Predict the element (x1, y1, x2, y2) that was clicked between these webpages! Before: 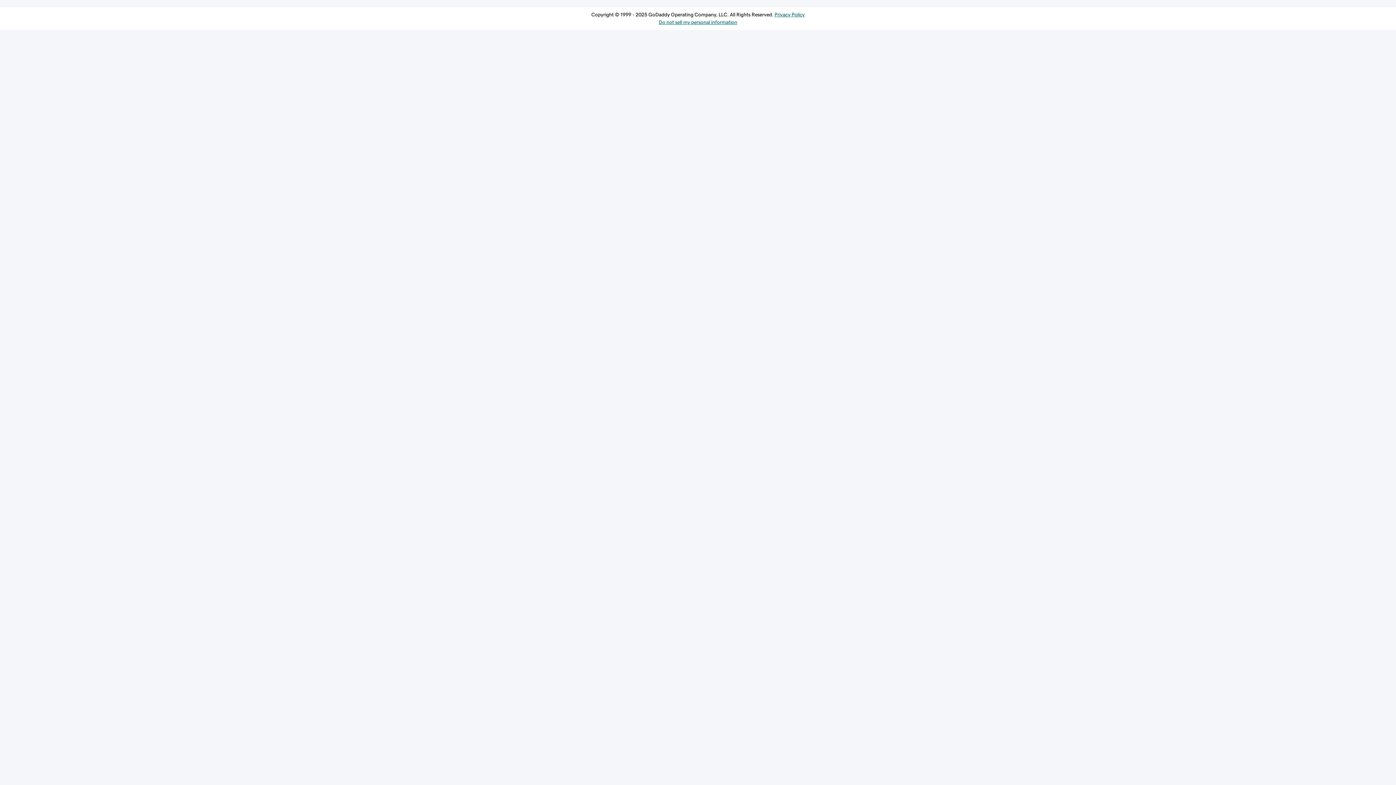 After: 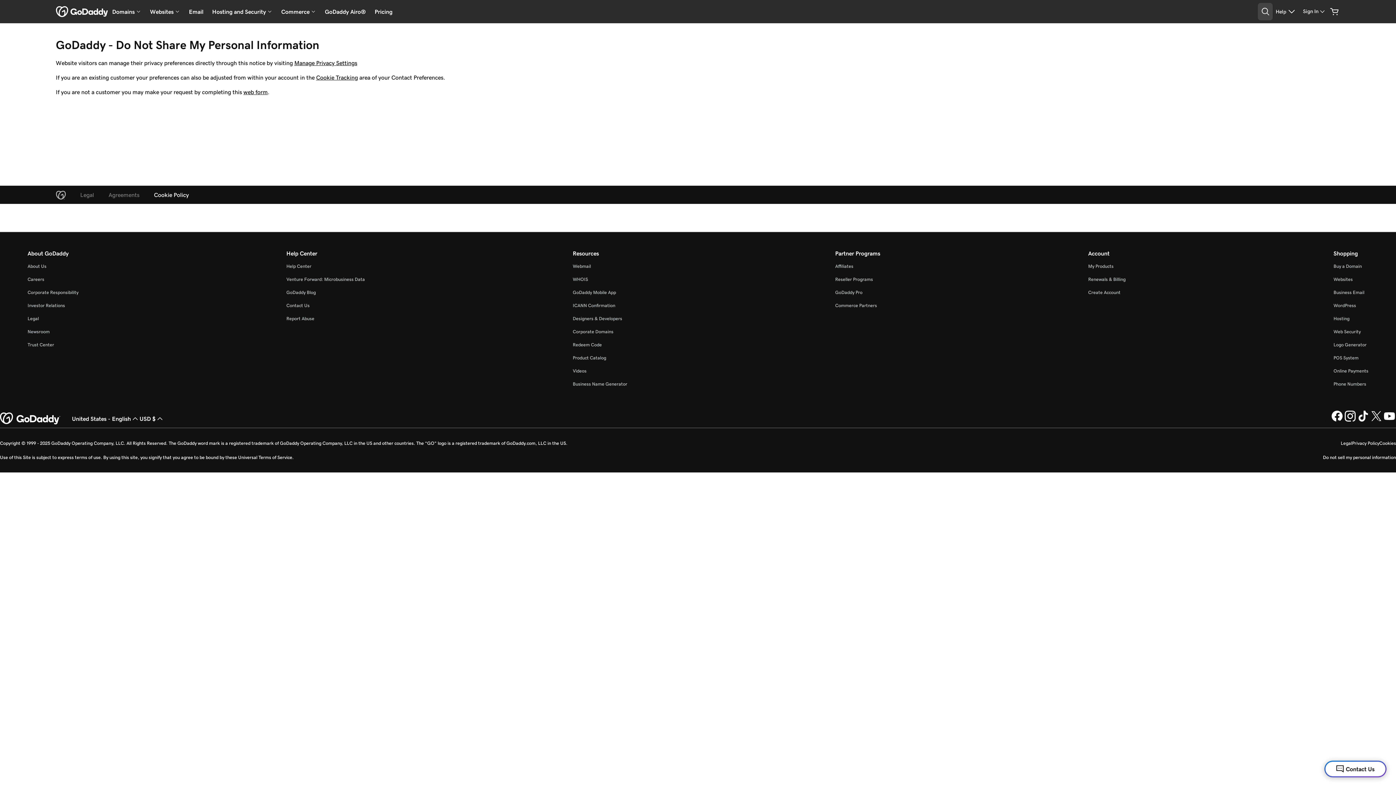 Action: label: Do not sell my personal information bbox: (658, 19, 737, 24)